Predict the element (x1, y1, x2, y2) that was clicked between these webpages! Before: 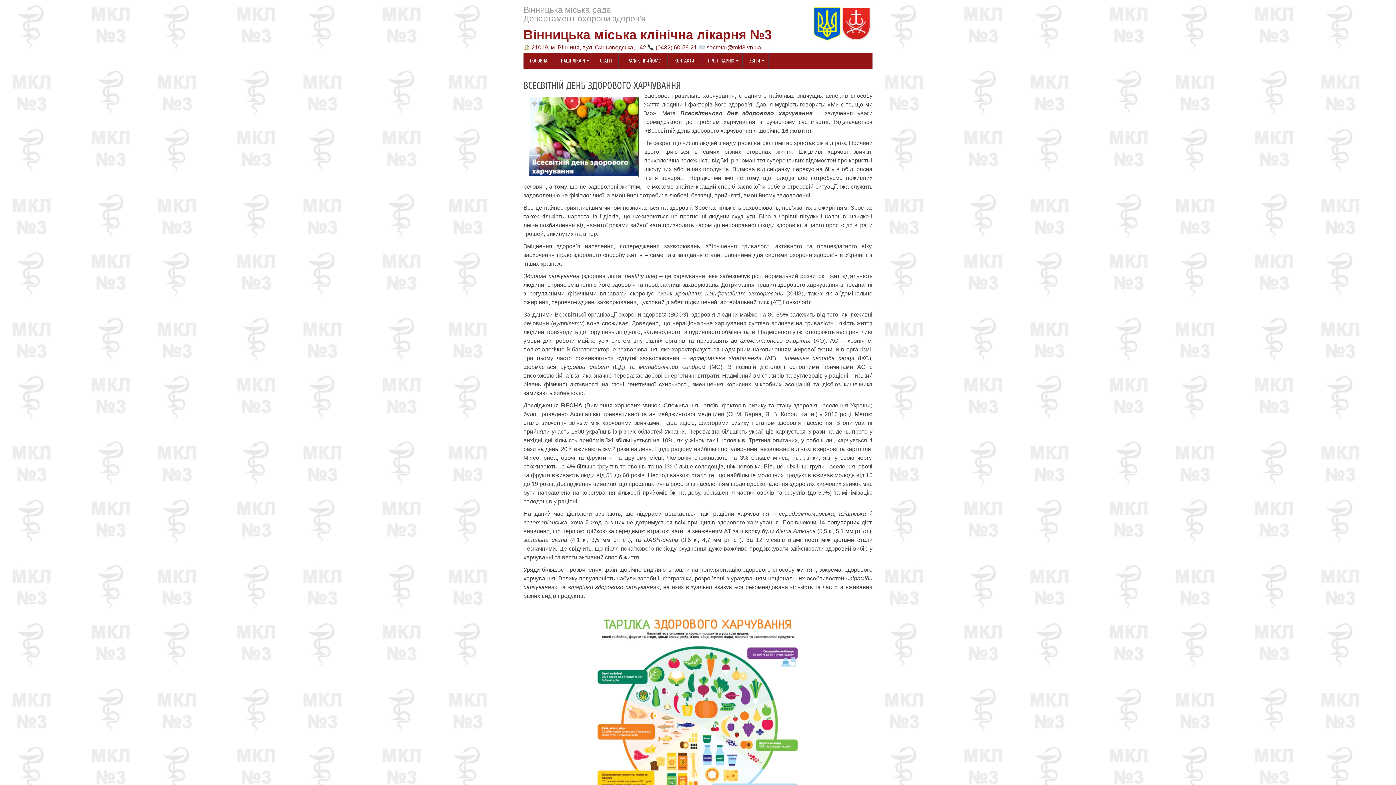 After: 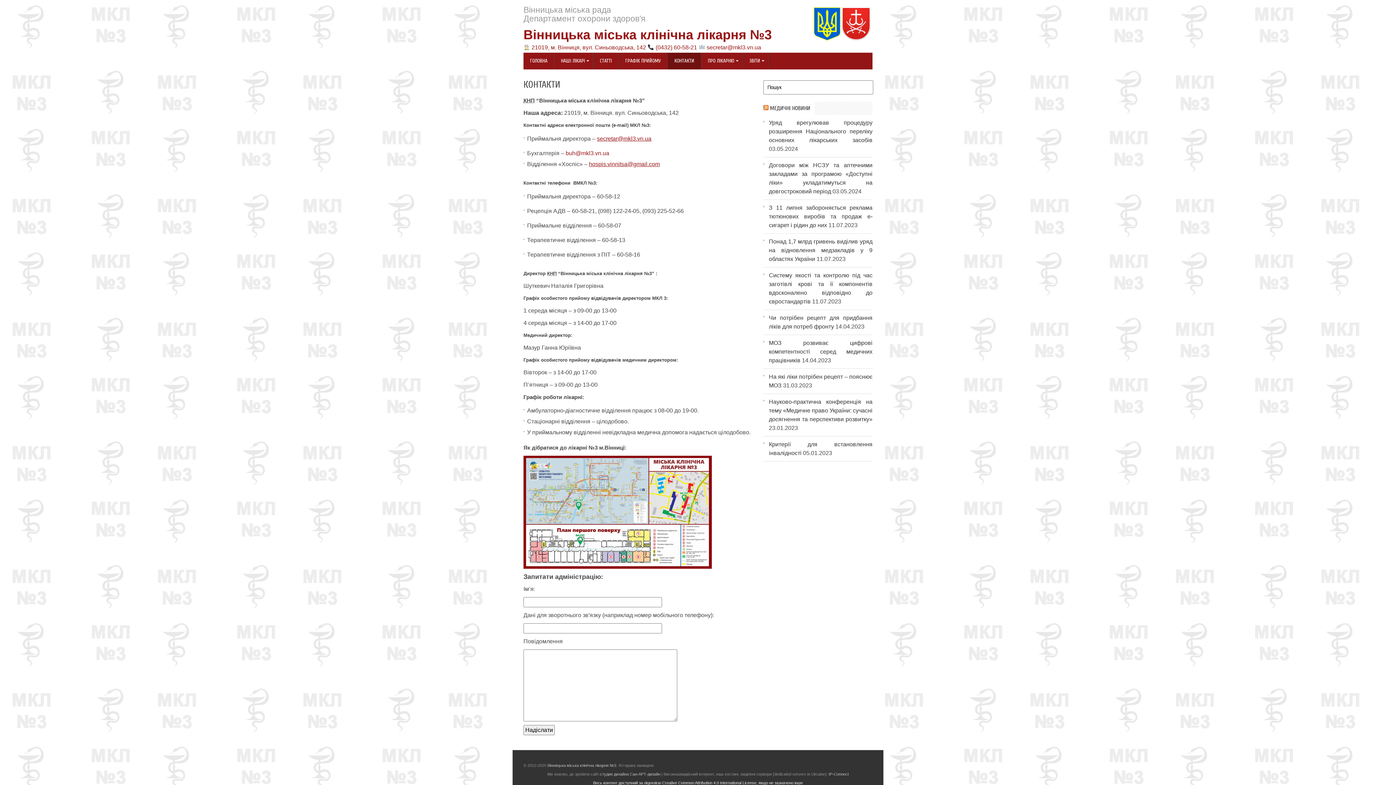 Action: label: 21019, м. Вінниця, вул. Синьоводська, 142 bbox: (531, 44, 646, 50)